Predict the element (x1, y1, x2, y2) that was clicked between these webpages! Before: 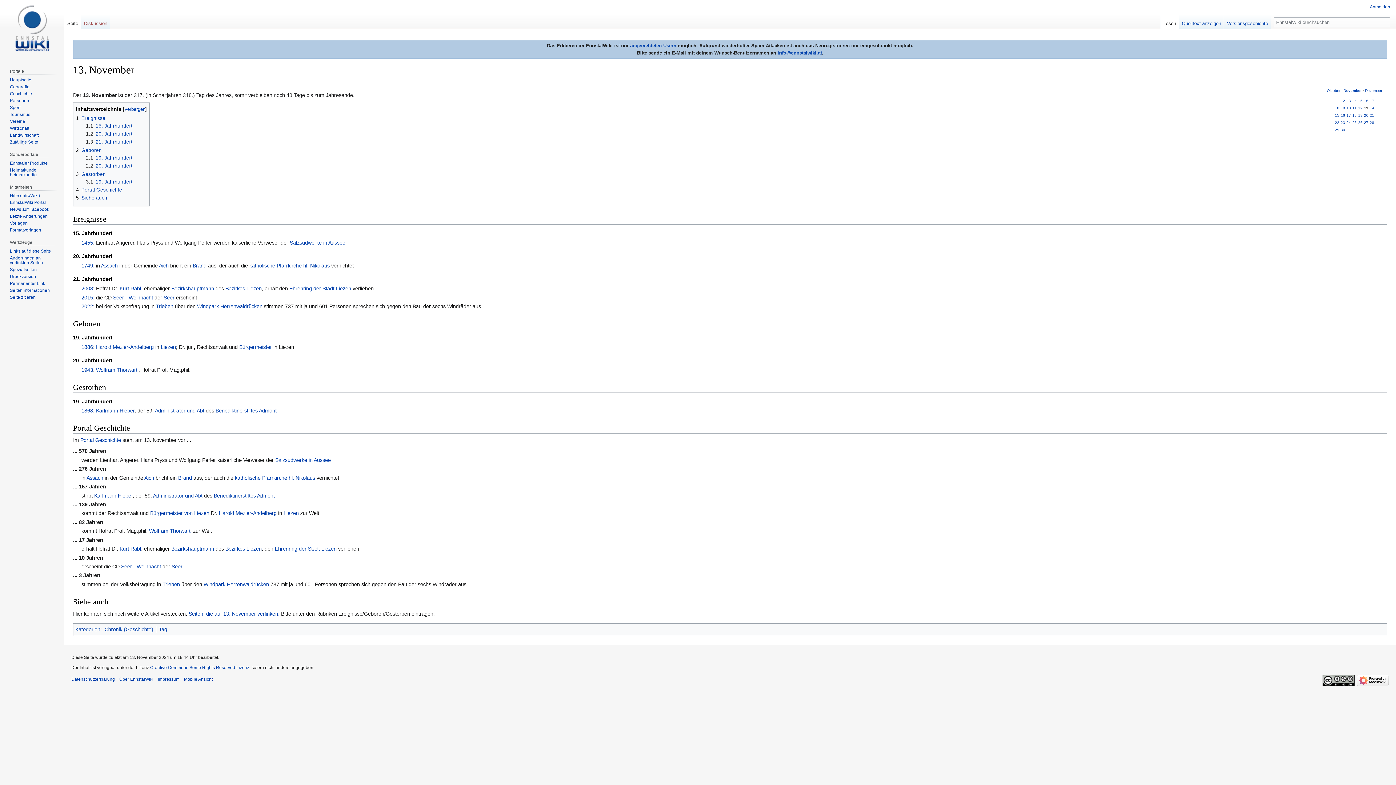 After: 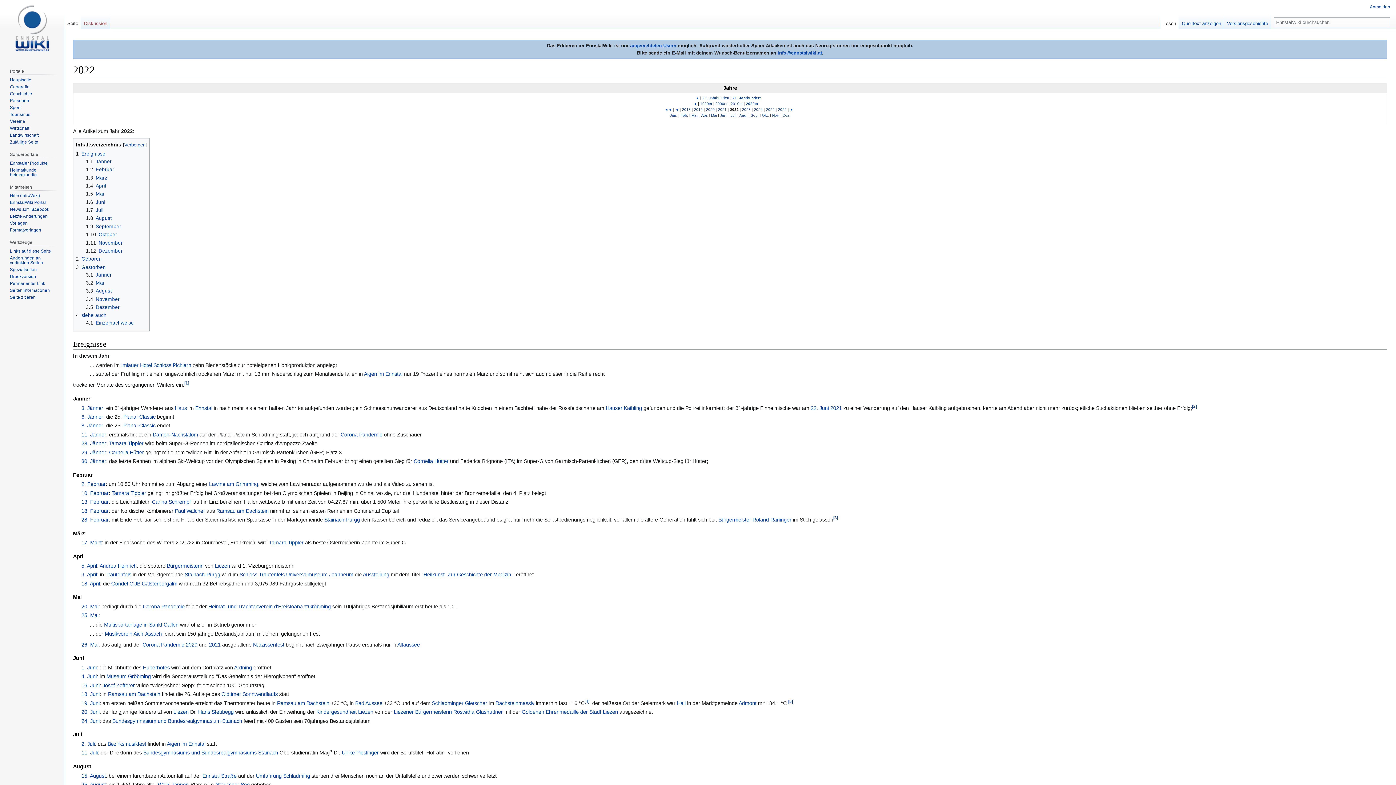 Action: label: 2022 bbox: (81, 303, 93, 309)